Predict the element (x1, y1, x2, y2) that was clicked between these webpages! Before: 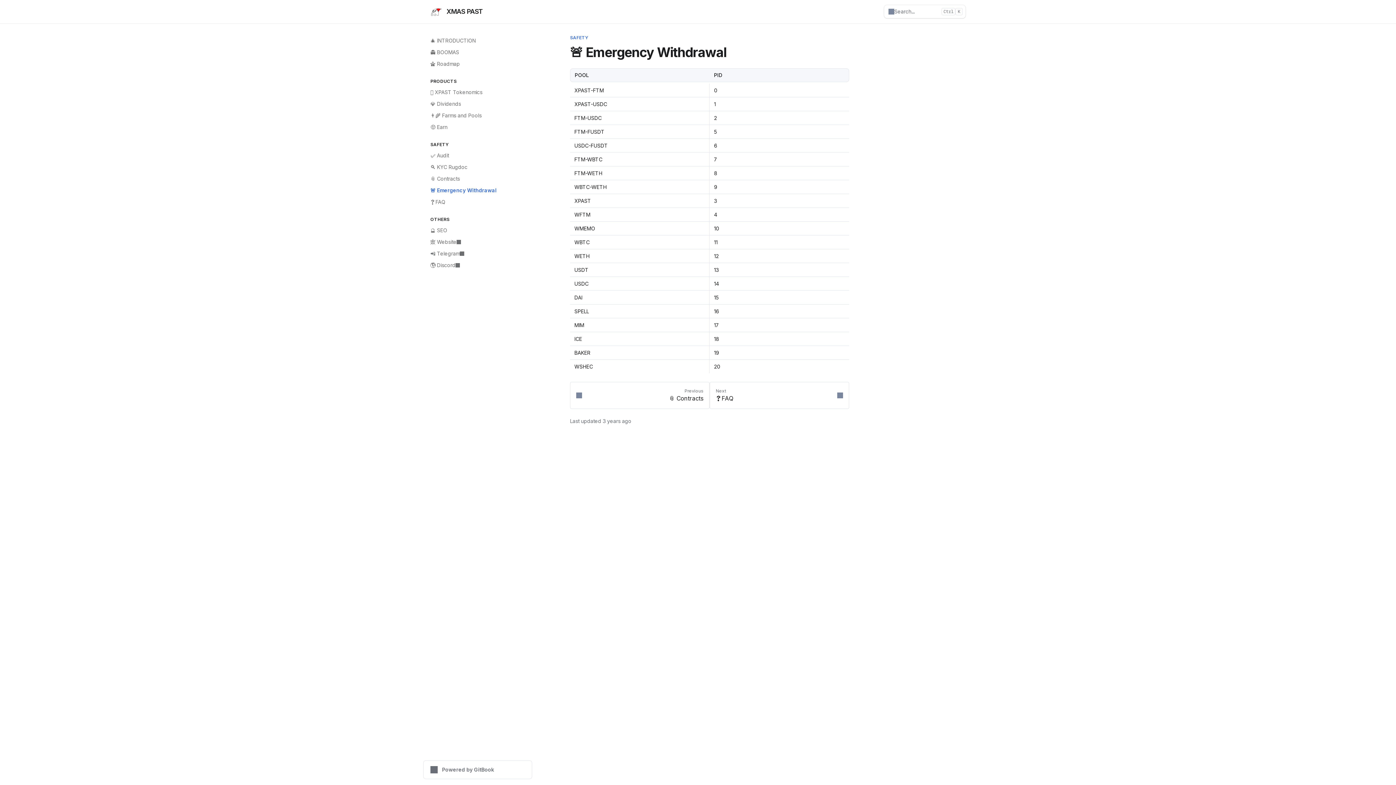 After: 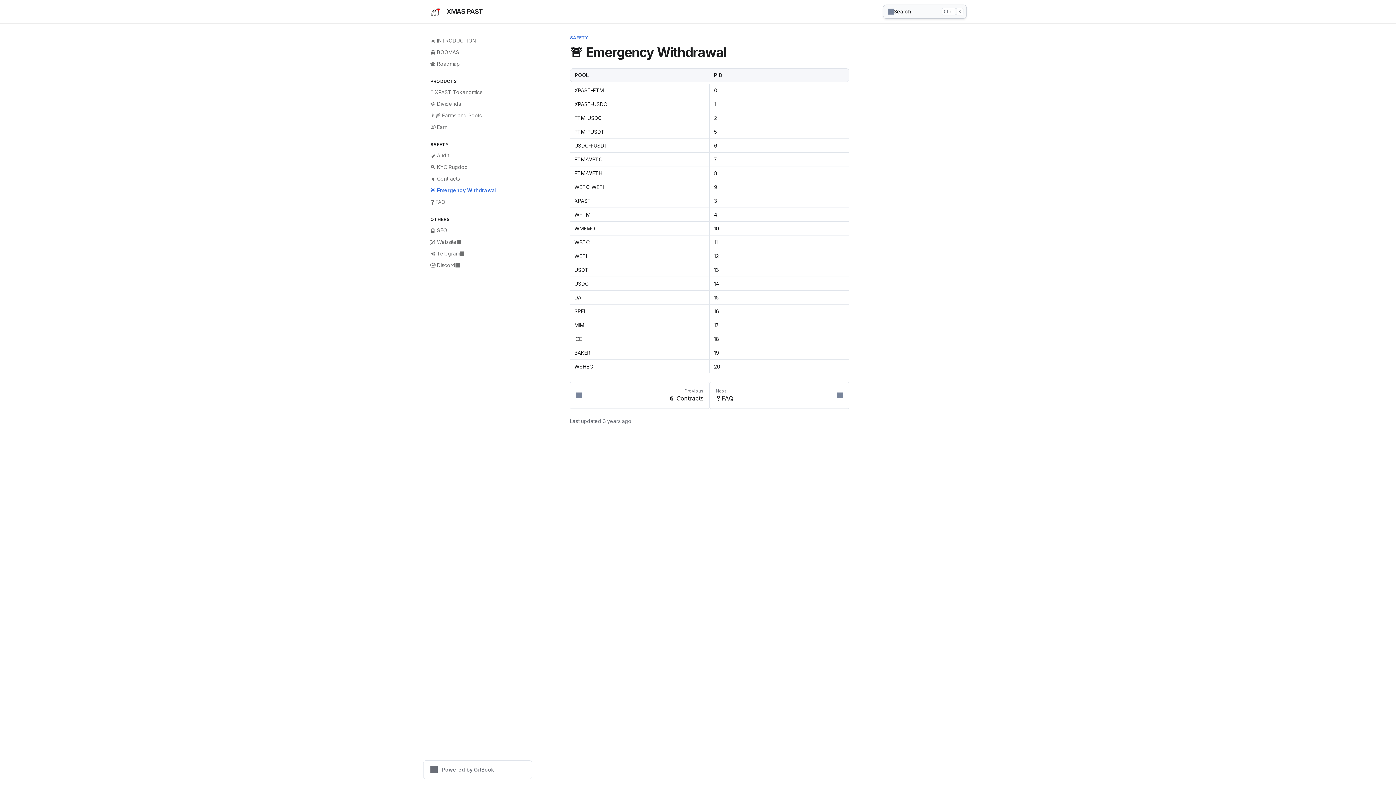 Action: bbox: (884, 5, 965, 18) label: Search